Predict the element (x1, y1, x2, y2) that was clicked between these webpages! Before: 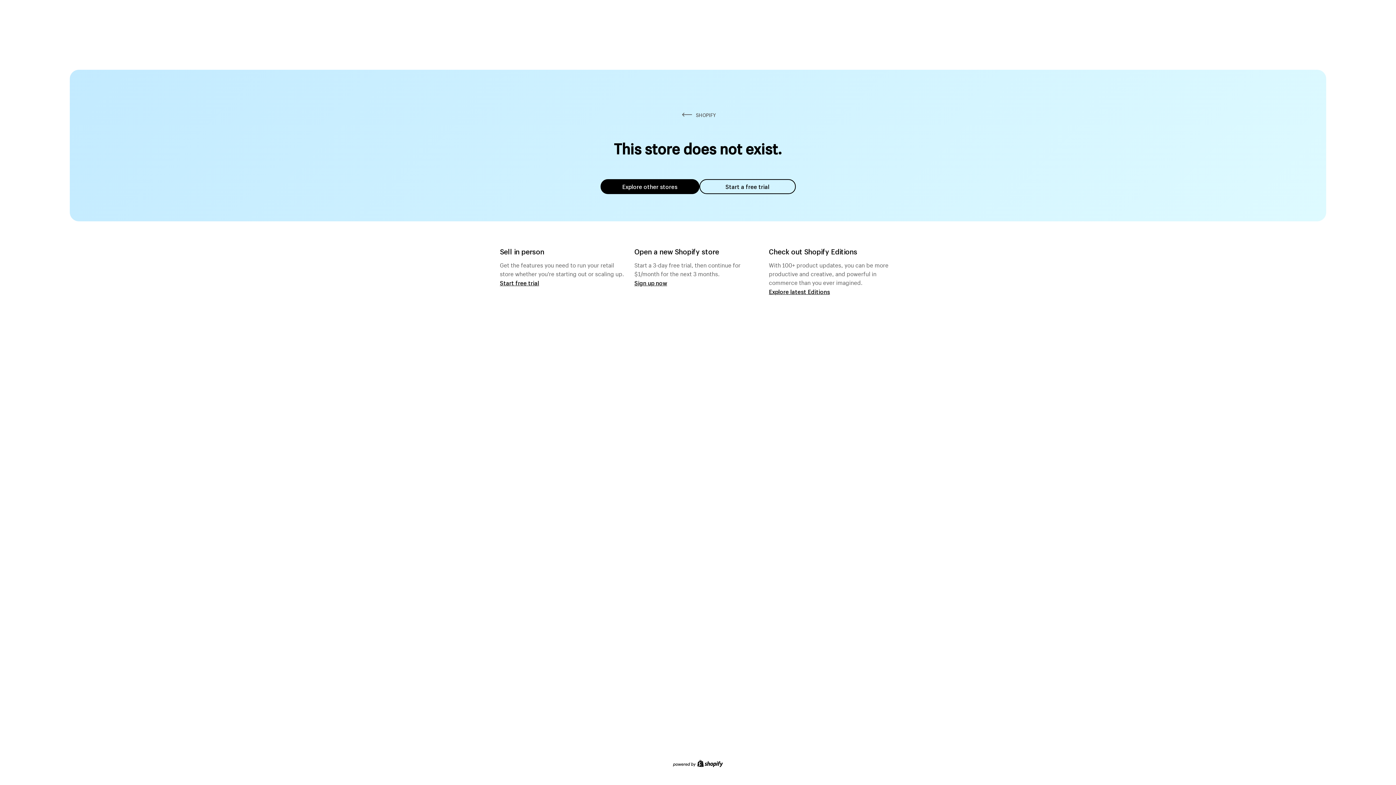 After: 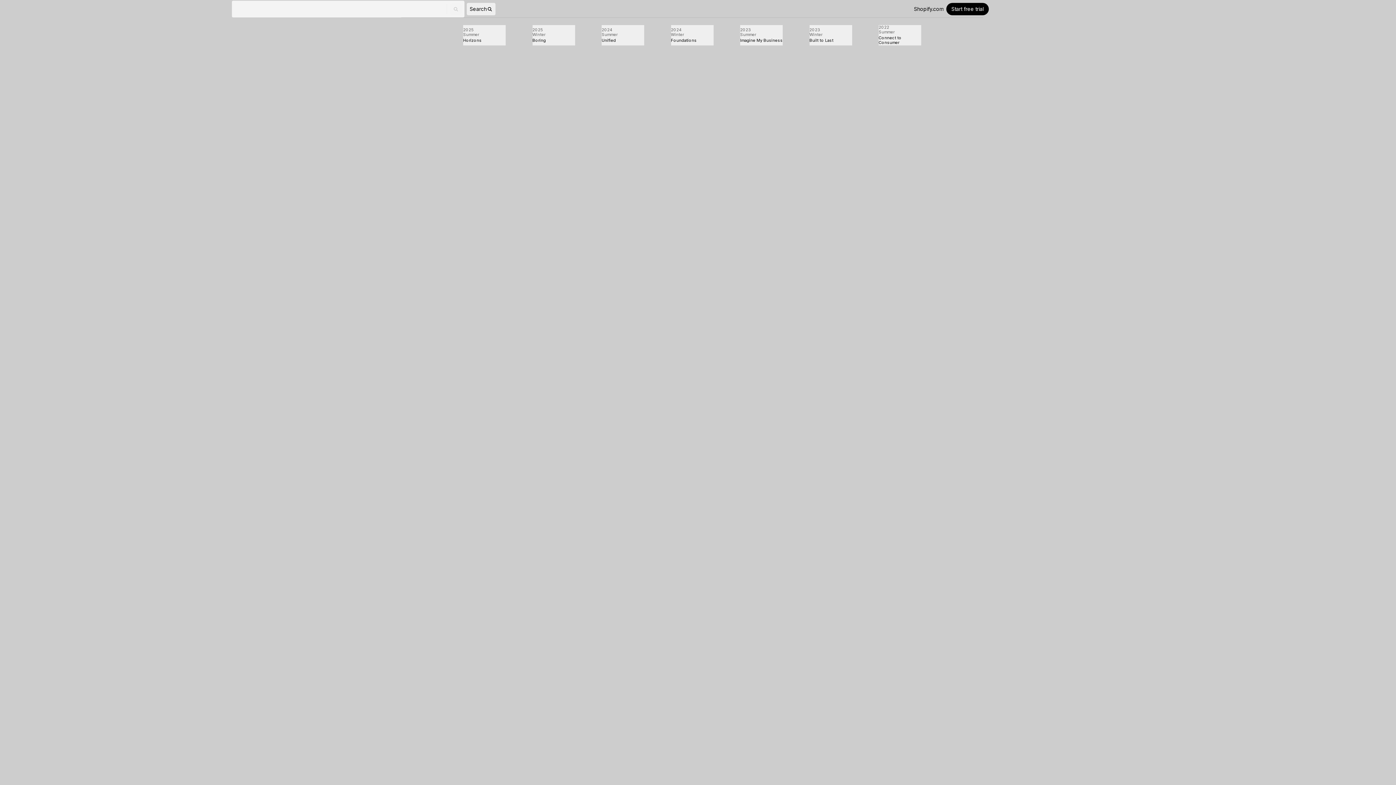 Action: bbox: (769, 287, 830, 295) label: Explore latest Editions